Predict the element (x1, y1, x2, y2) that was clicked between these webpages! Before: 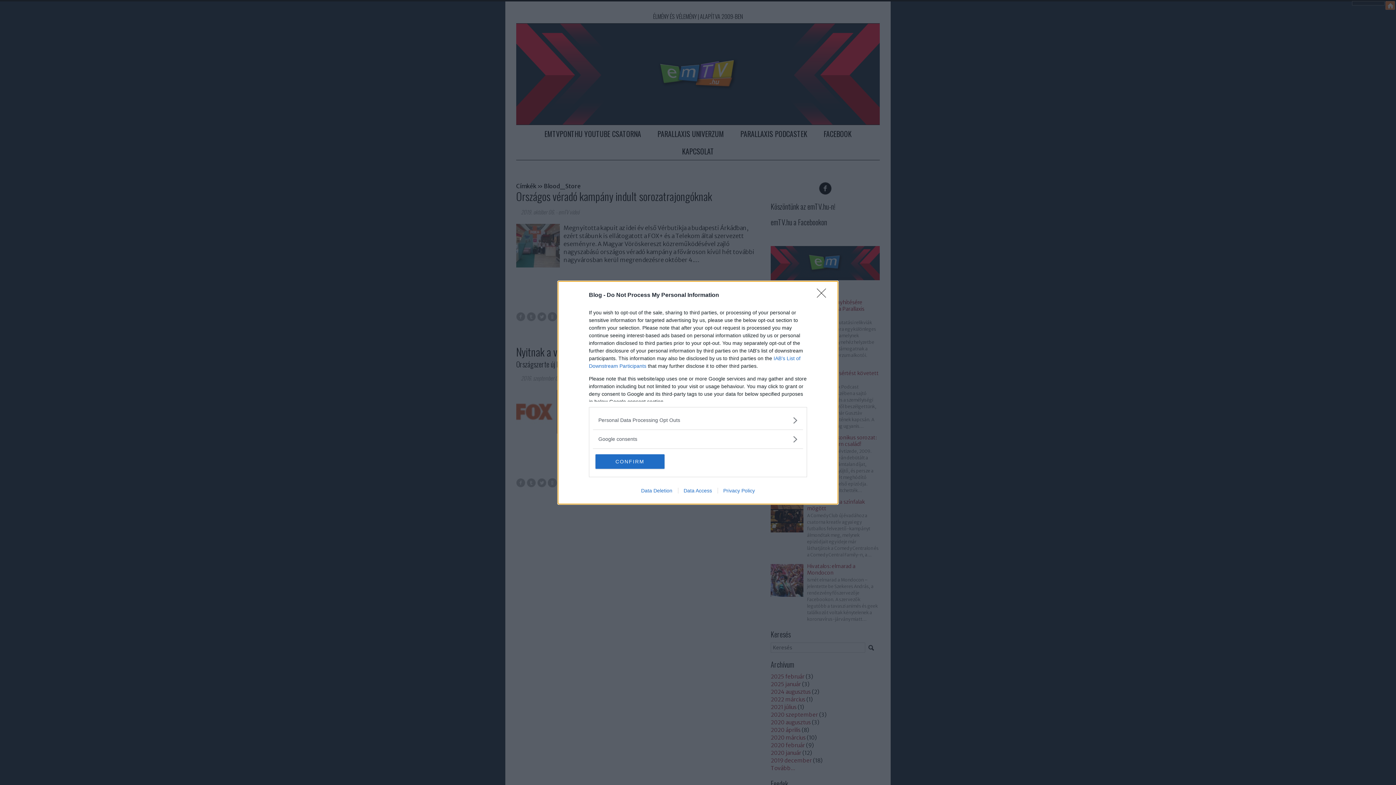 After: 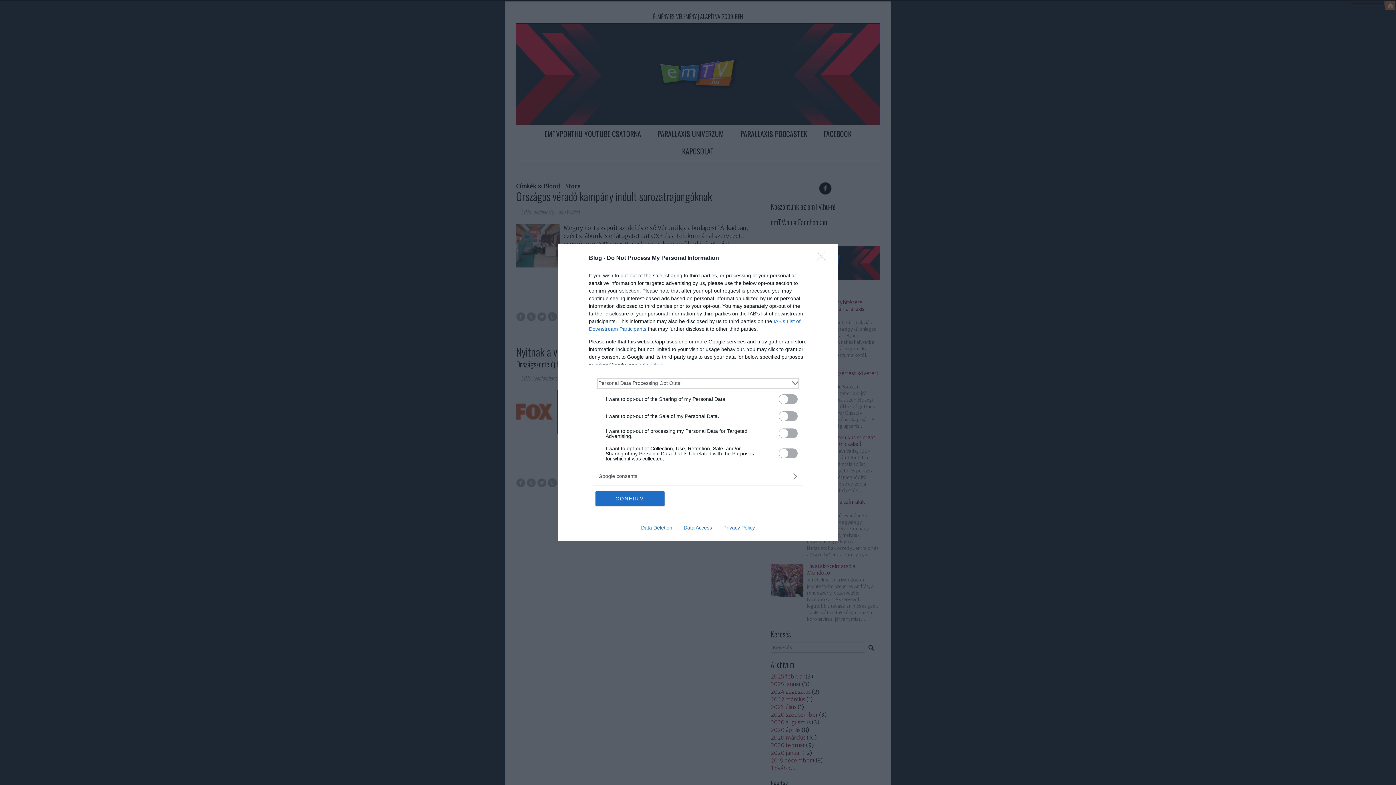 Action: label: Opt-Outs bbox: (598, 416, 797, 424)